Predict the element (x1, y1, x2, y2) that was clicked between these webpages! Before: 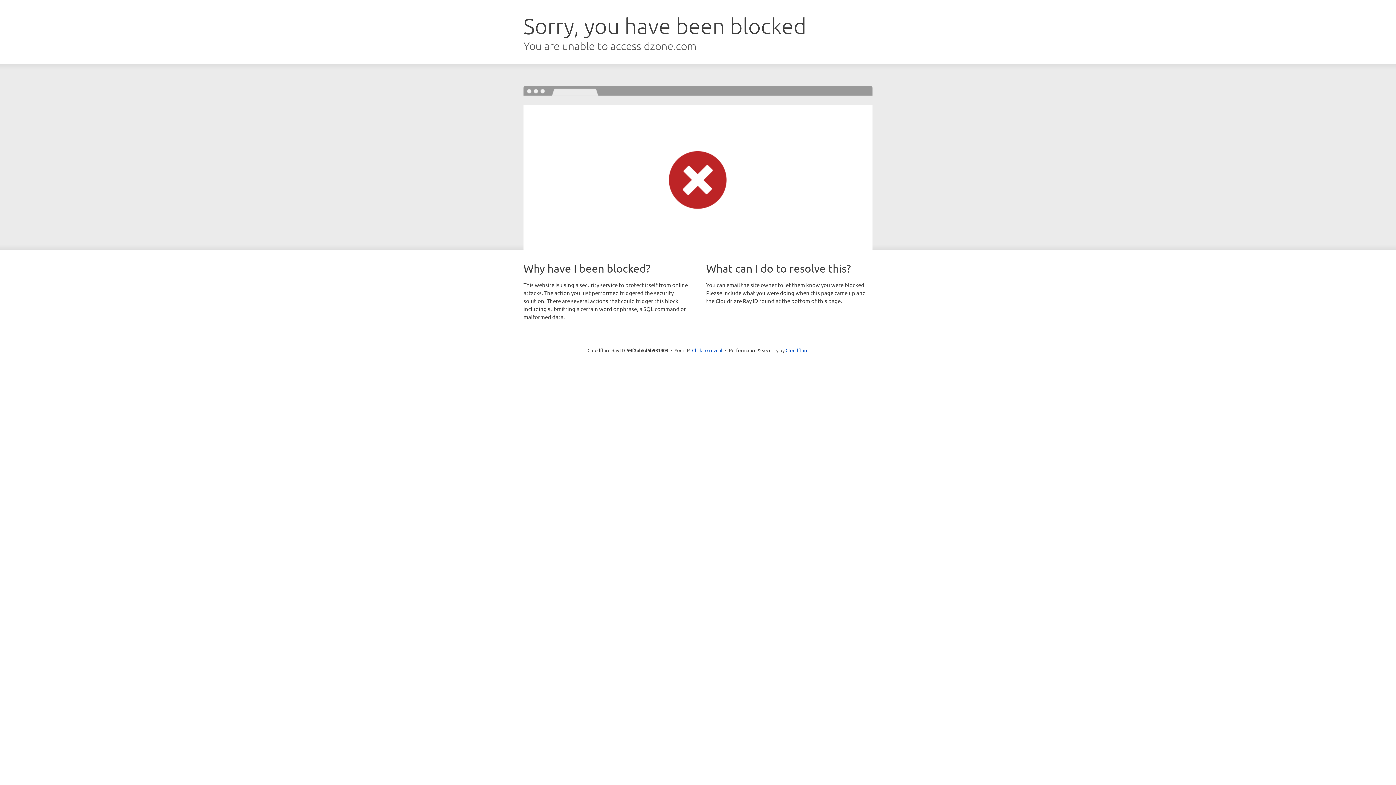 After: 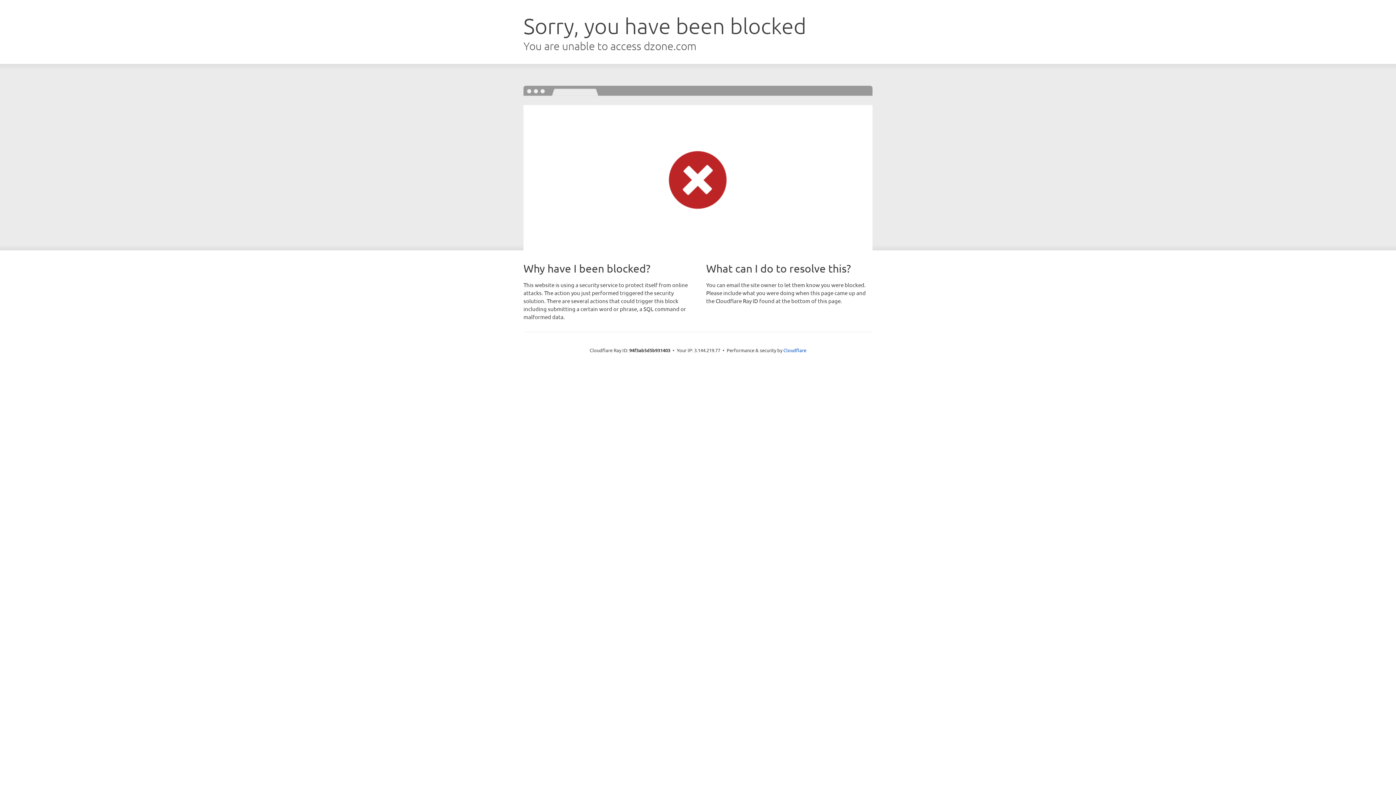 Action: label: Click to reveal bbox: (692, 346, 722, 353)